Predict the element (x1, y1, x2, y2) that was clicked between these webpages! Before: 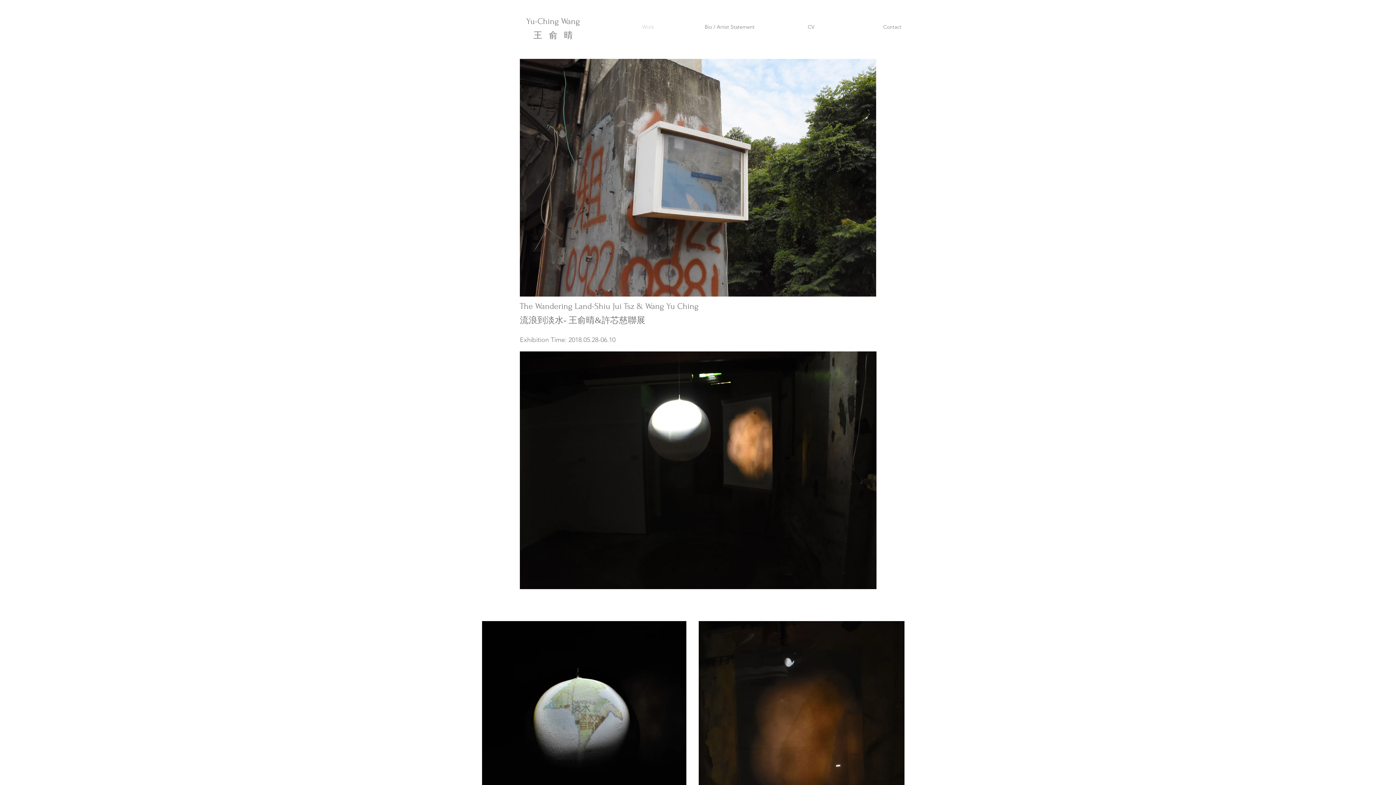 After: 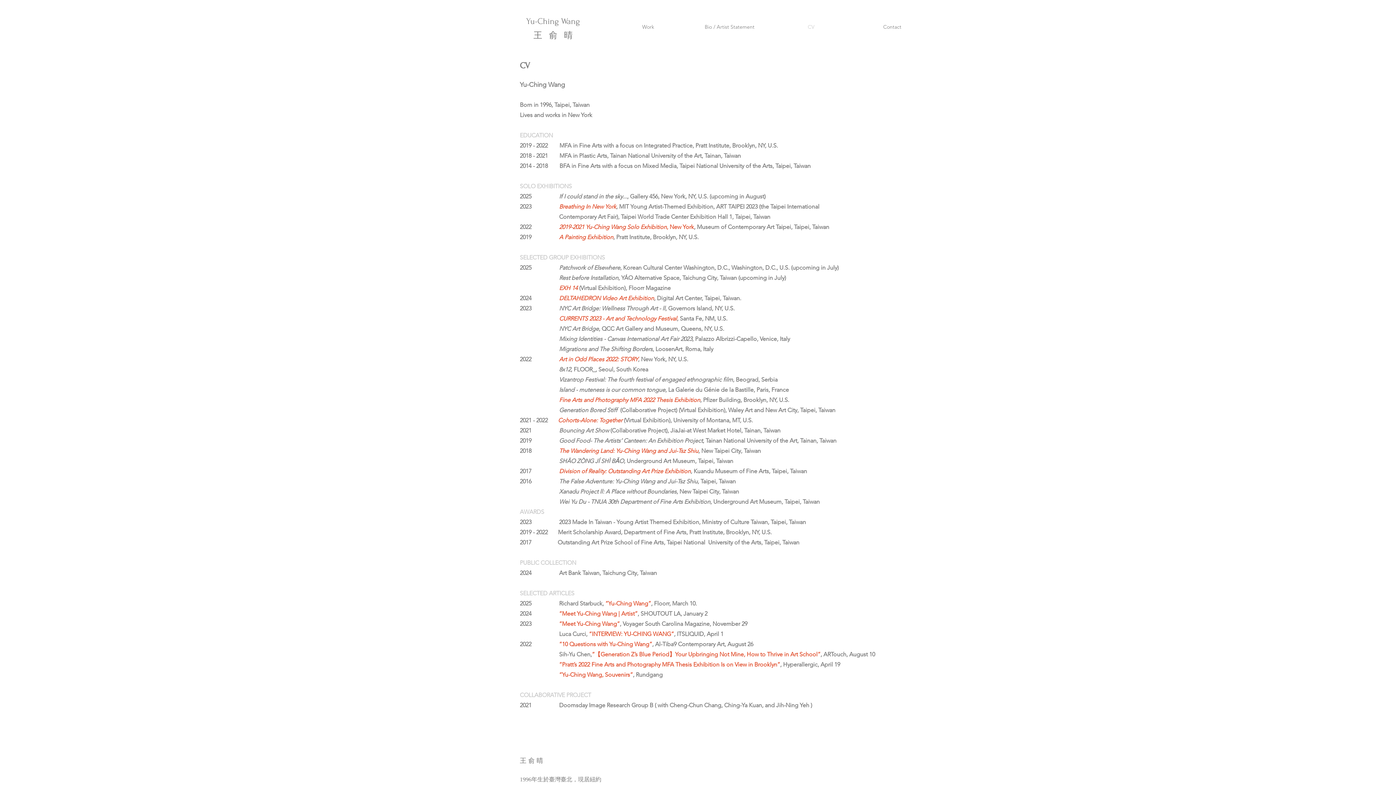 Action: label: CV bbox: (770, 21, 852, 32)